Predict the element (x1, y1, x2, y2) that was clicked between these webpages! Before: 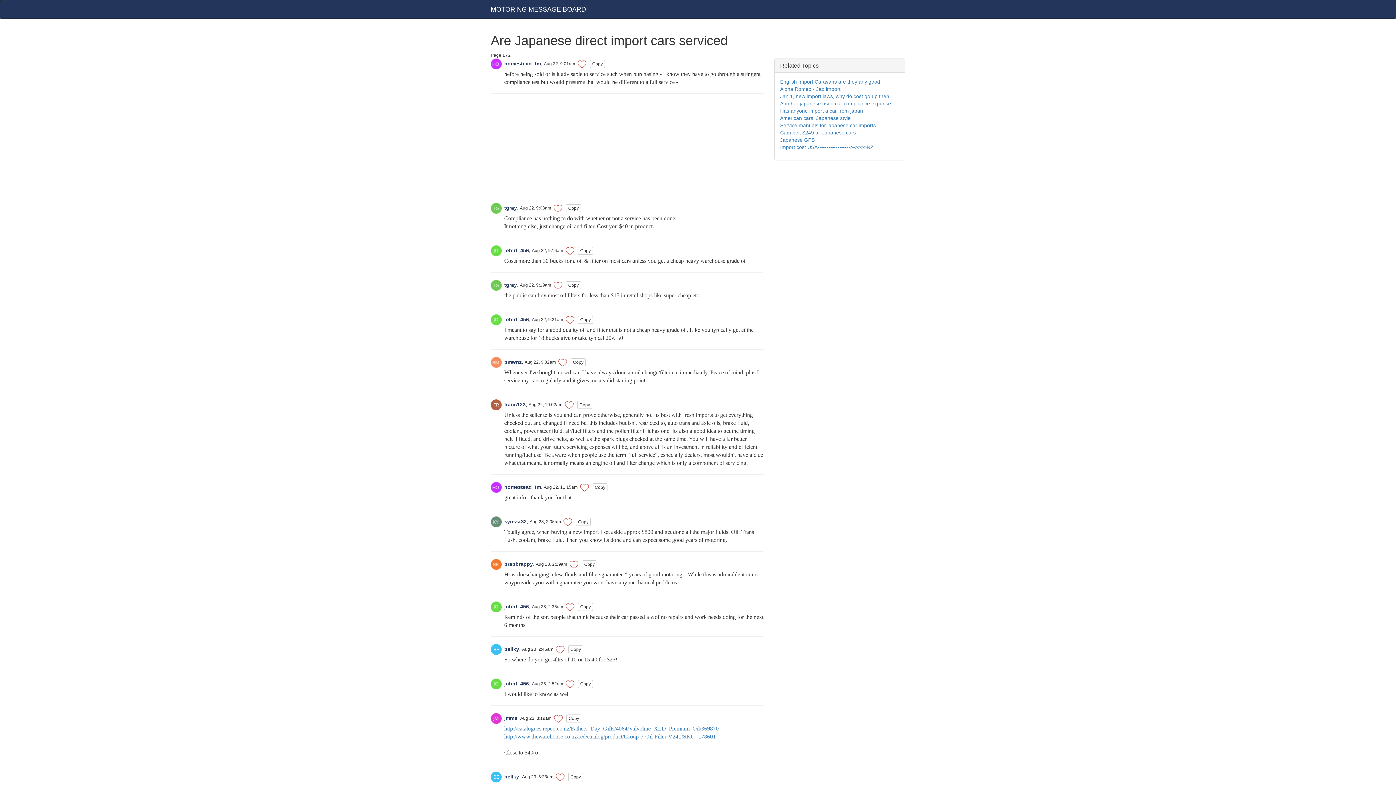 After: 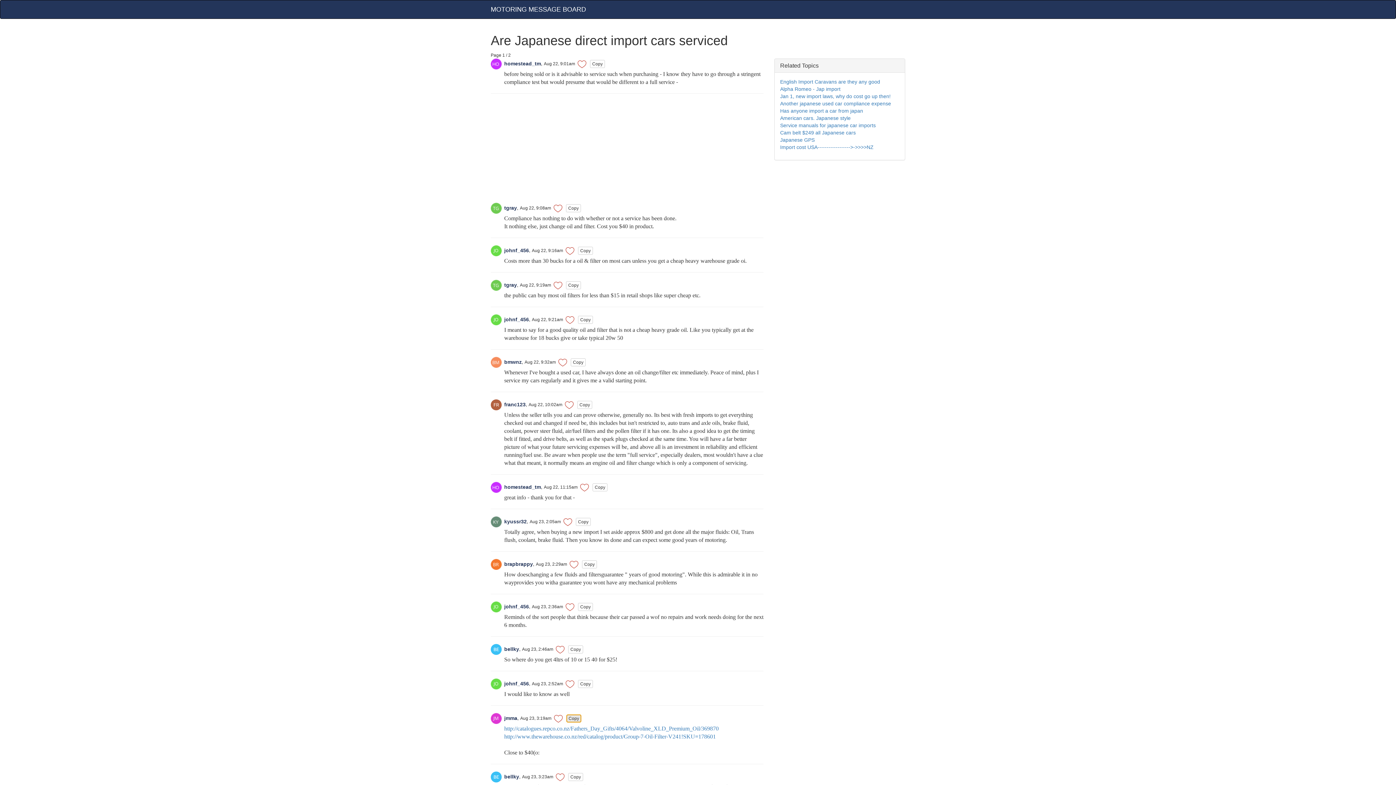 Action: bbox: (566, 714, 581, 722) label: Copy